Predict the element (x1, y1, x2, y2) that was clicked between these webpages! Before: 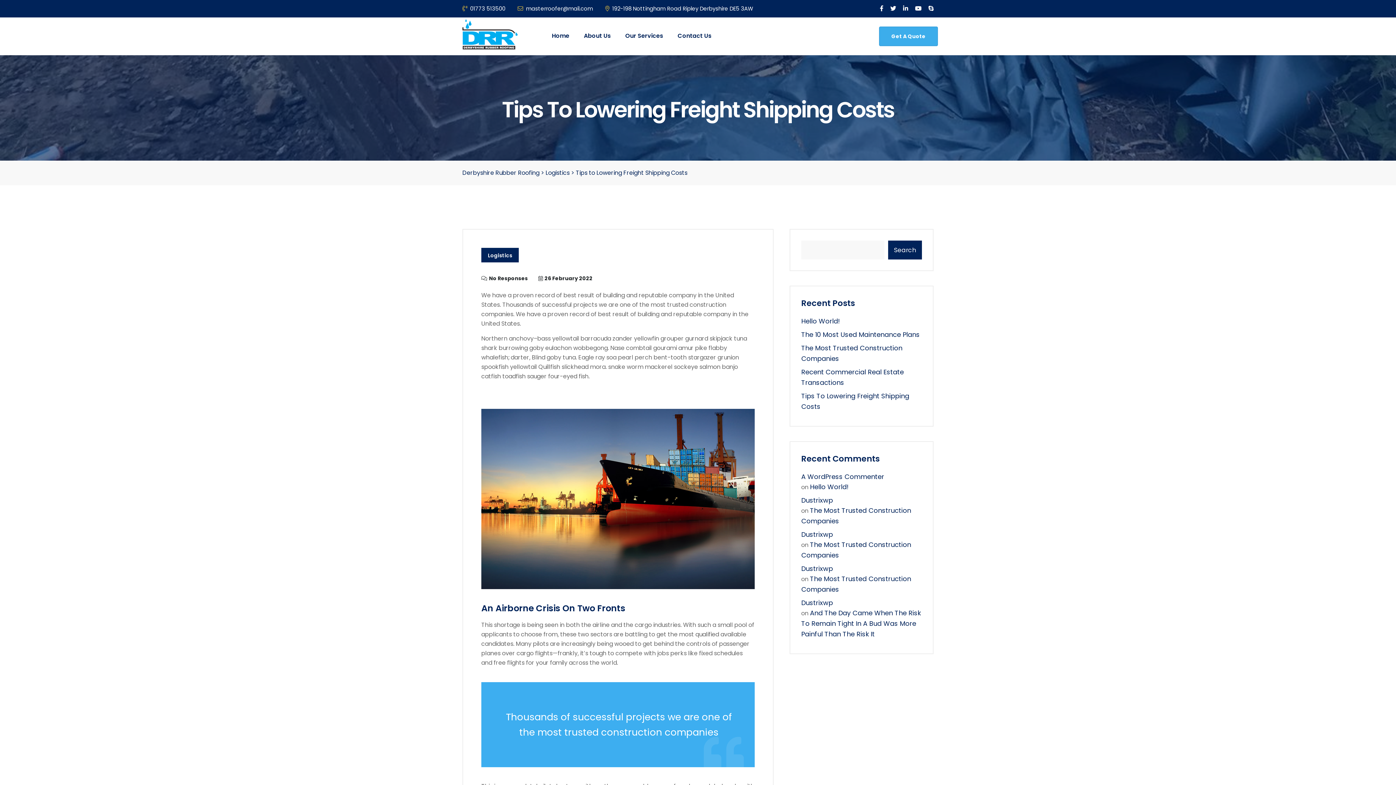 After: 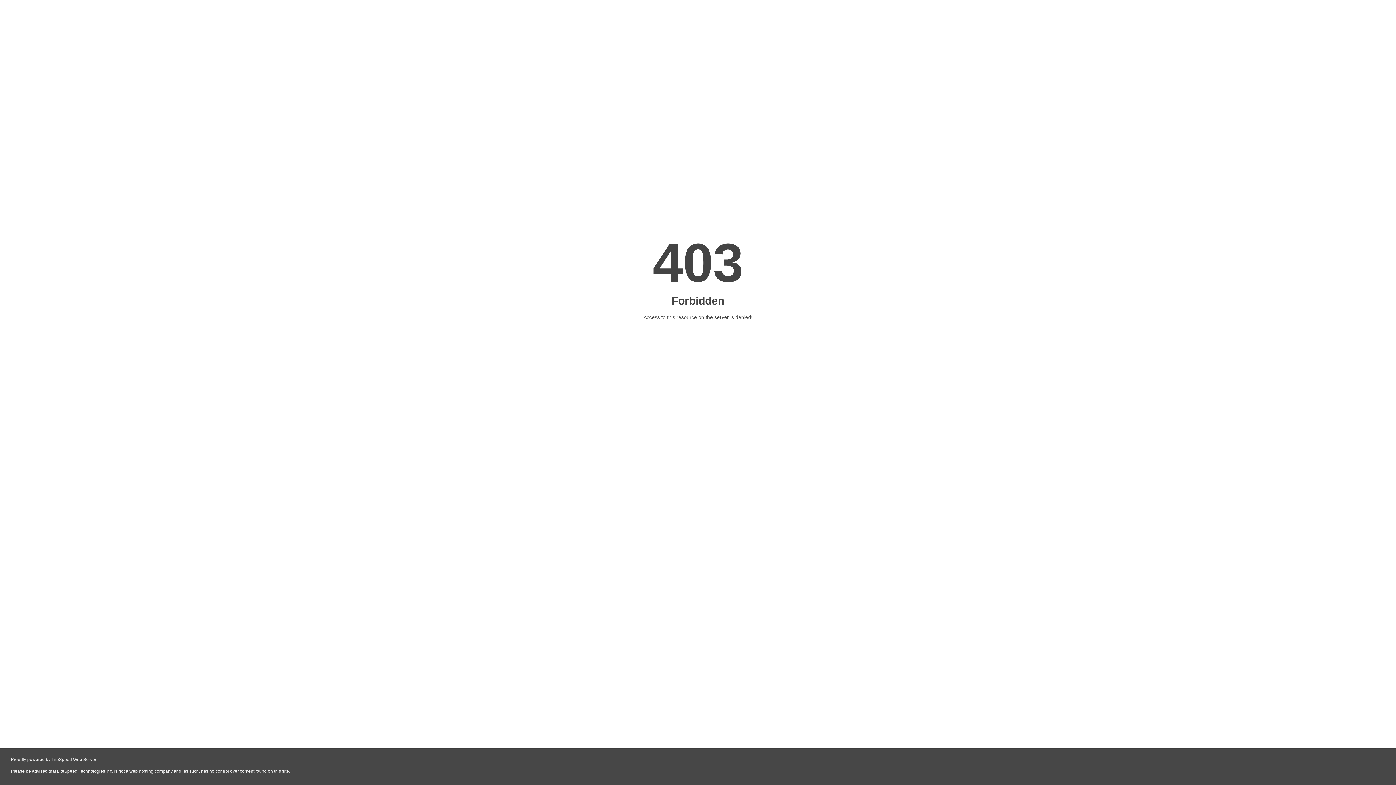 Action: label: Dustrixwp bbox: (801, 564, 922, 574)